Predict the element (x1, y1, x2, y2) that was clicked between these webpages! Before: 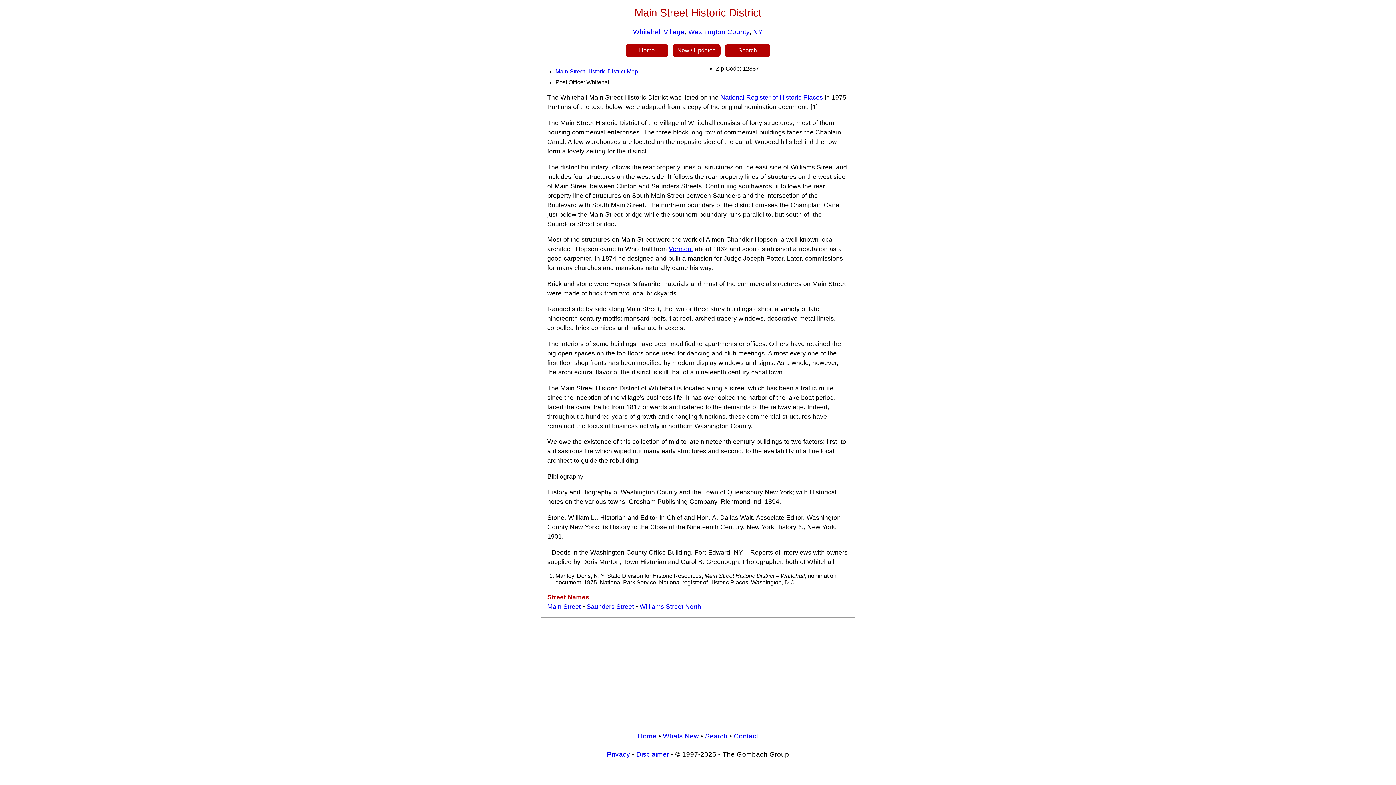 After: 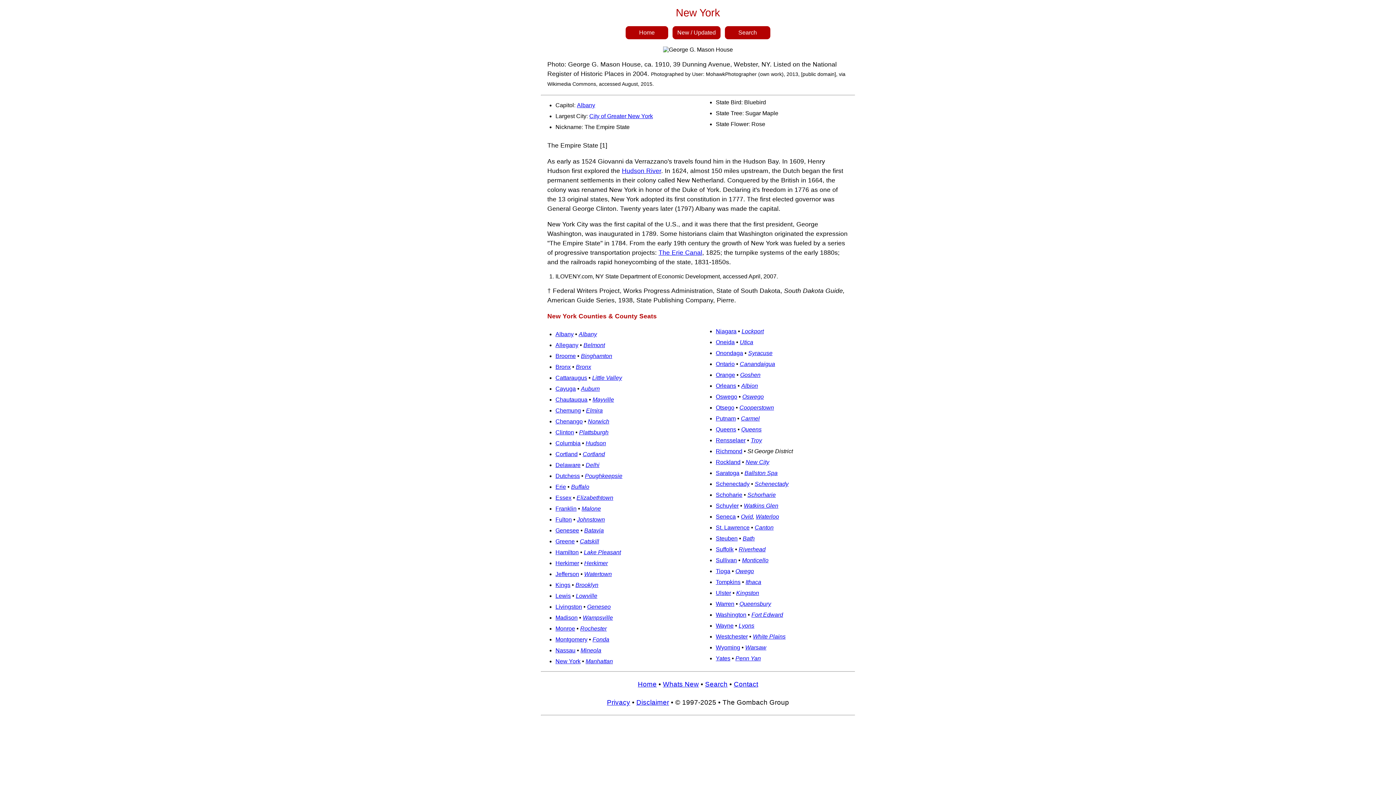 Action: bbox: (753, 27, 763, 35) label: NY